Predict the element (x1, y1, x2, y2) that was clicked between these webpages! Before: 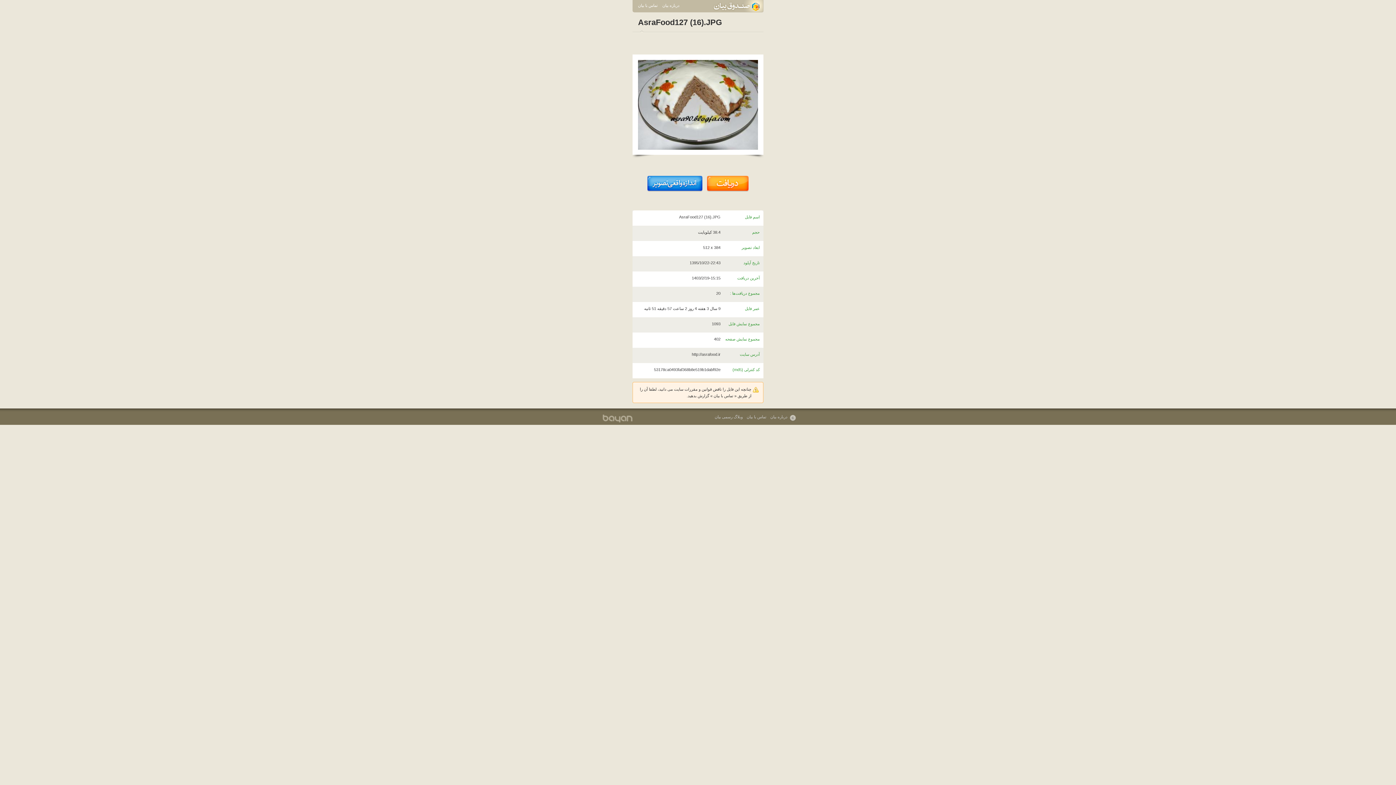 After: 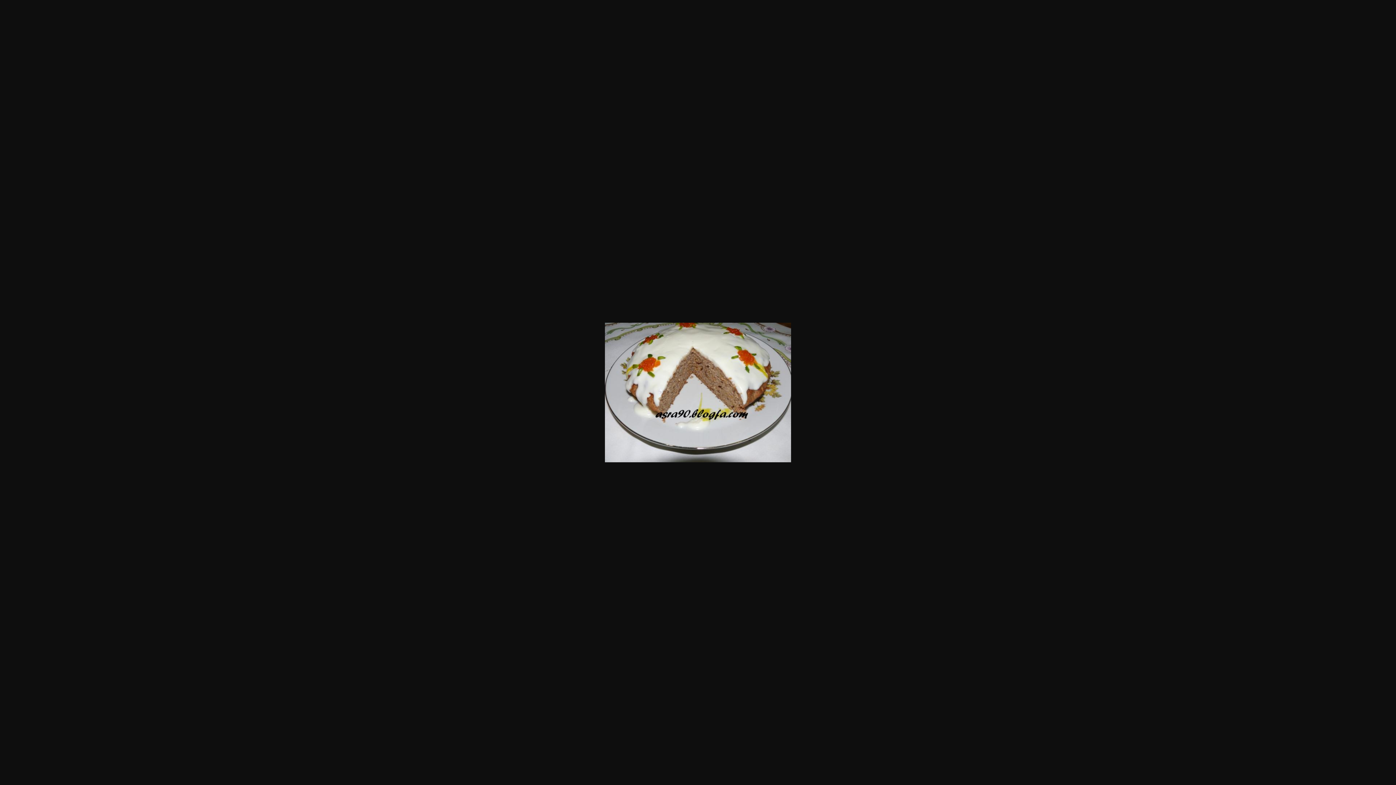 Action: bbox: (647, 188, 702, 192)